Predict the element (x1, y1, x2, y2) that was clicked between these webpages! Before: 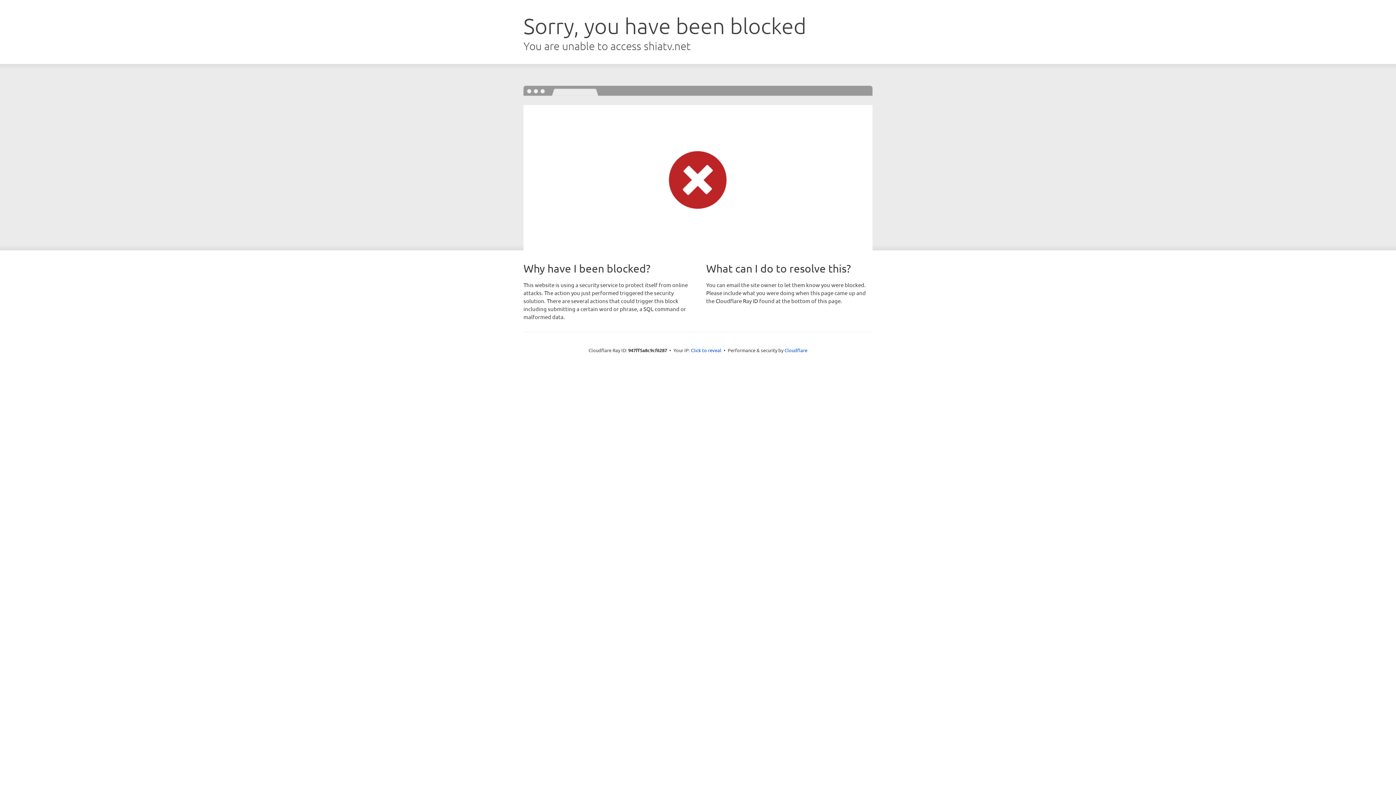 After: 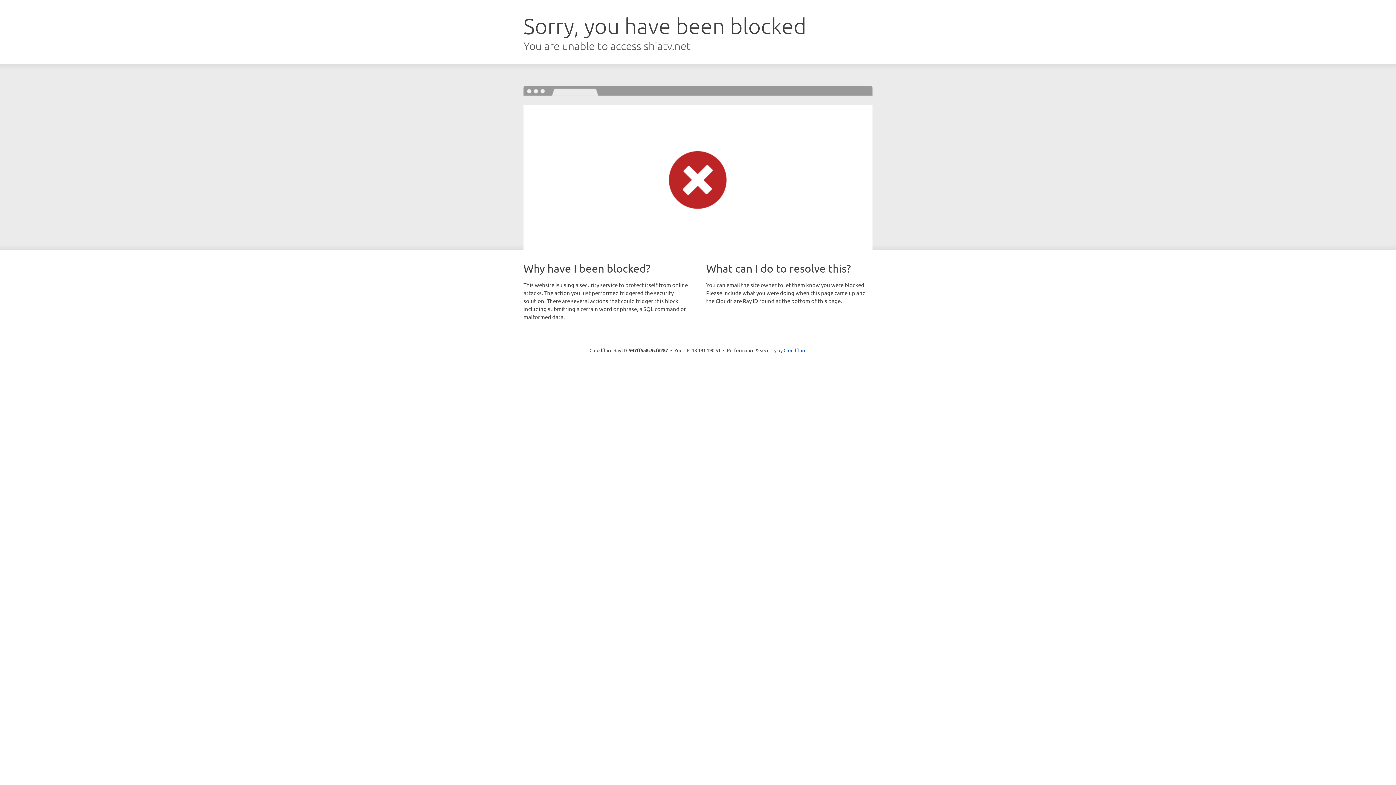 Action: label: Click to reveal bbox: (691, 346, 721, 353)